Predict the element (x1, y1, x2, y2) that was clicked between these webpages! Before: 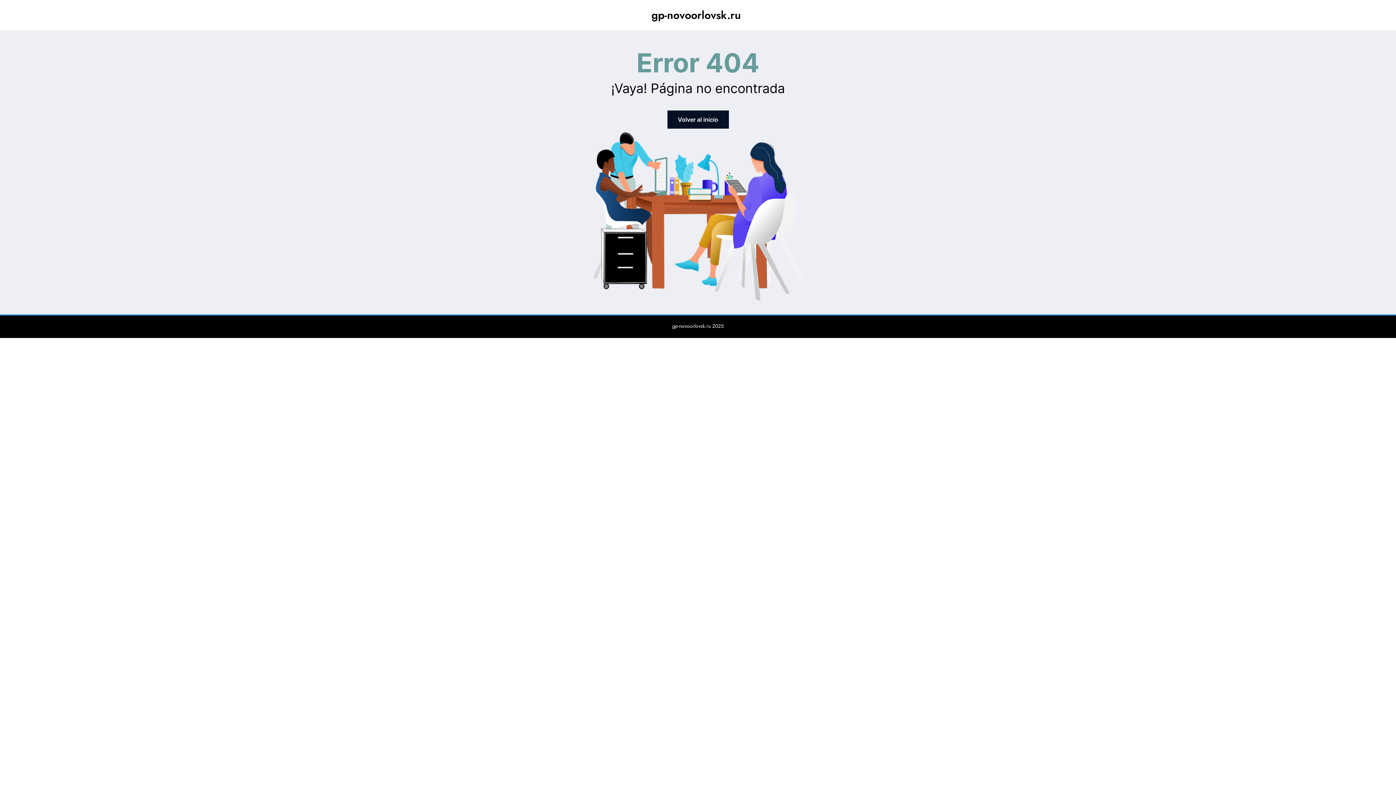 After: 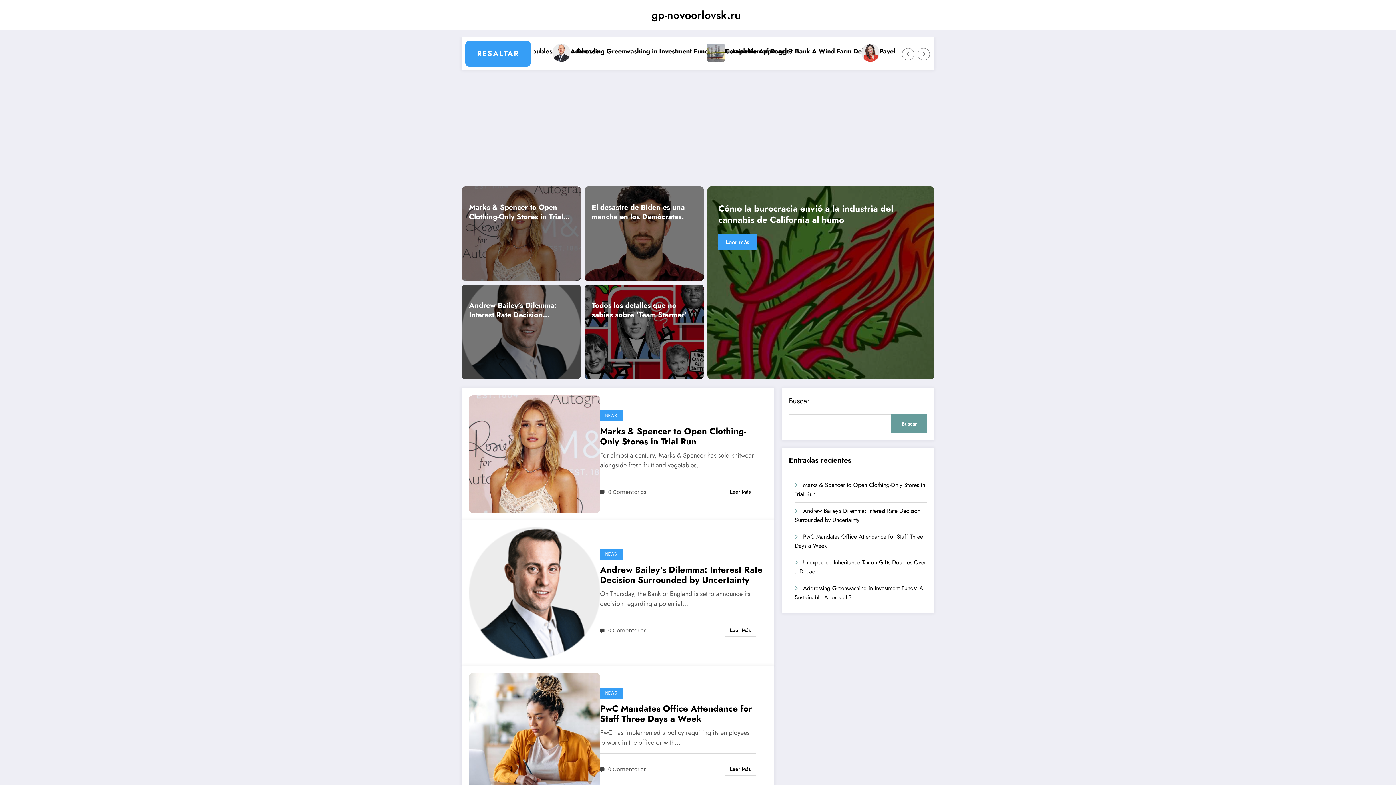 Action: bbox: (667, 110, 728, 128) label: Volver al inicio